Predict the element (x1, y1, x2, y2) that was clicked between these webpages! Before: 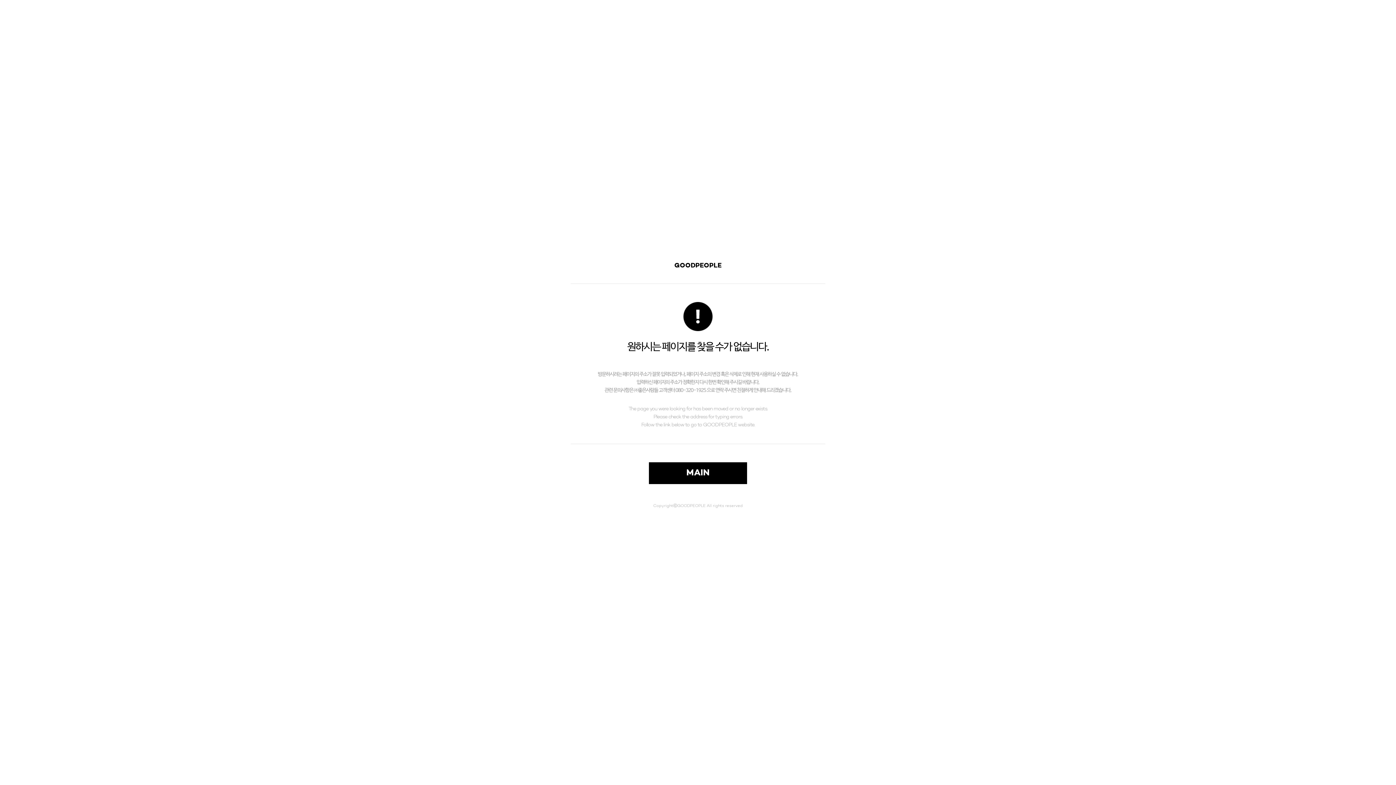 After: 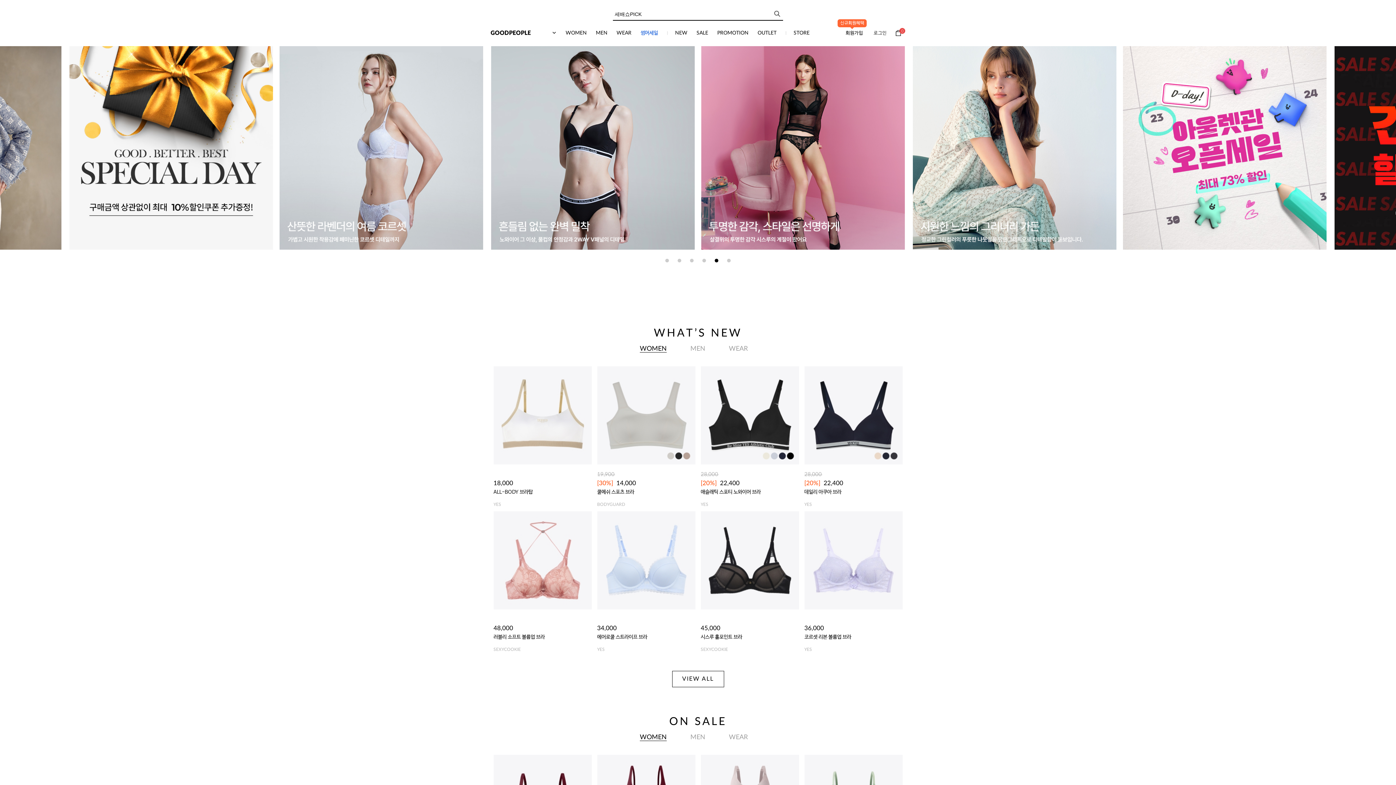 Action: bbox: (649, 462, 747, 484) label: MAIN